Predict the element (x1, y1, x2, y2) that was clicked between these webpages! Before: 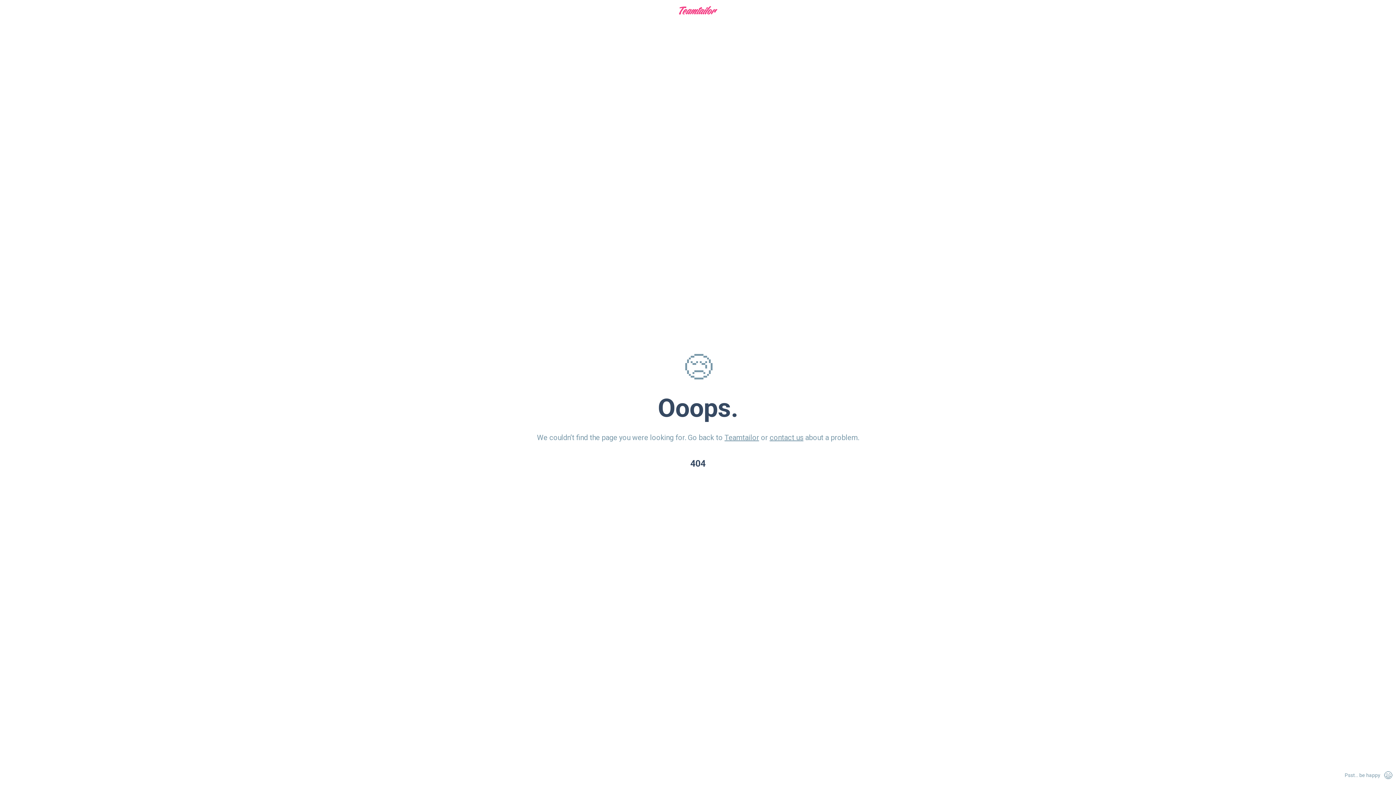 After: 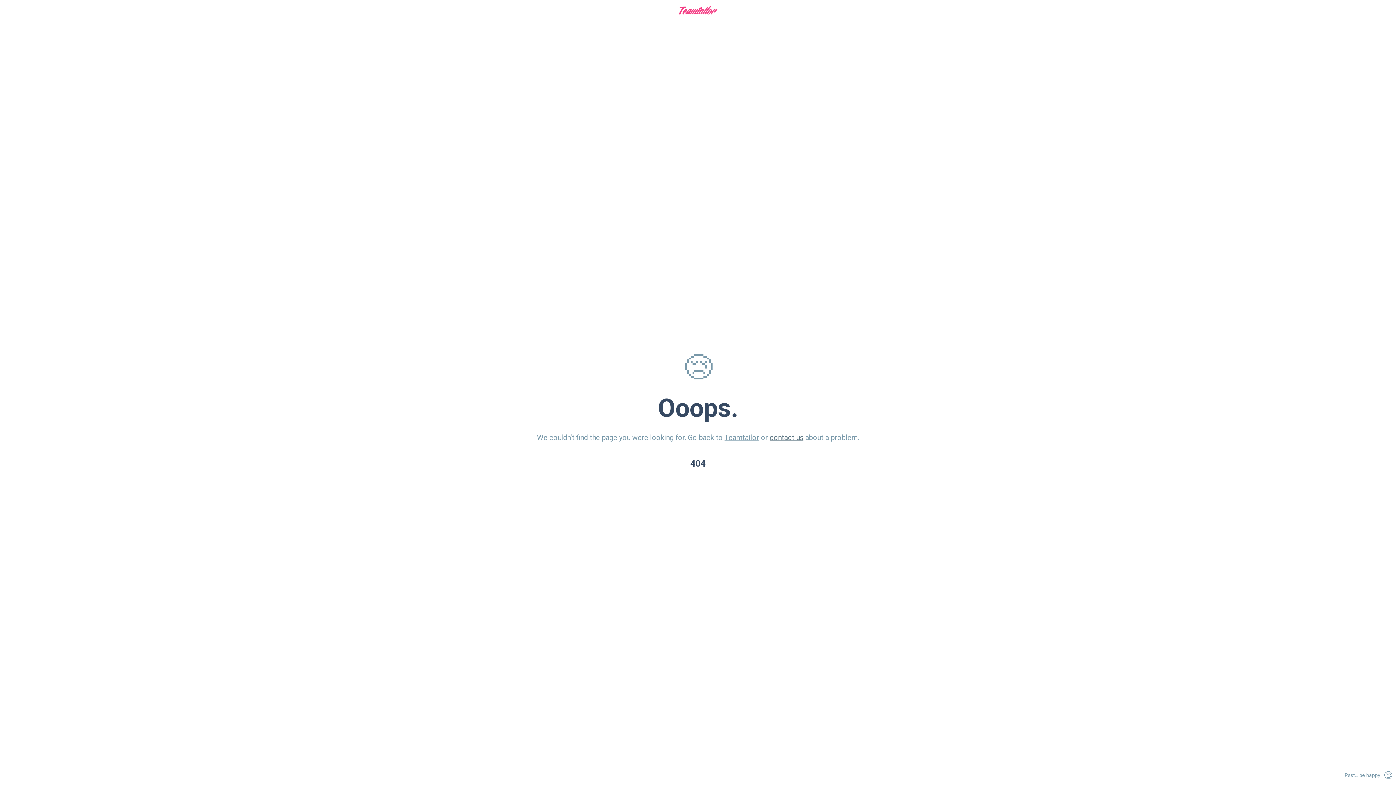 Action: label: contact us bbox: (769, 433, 803, 442)